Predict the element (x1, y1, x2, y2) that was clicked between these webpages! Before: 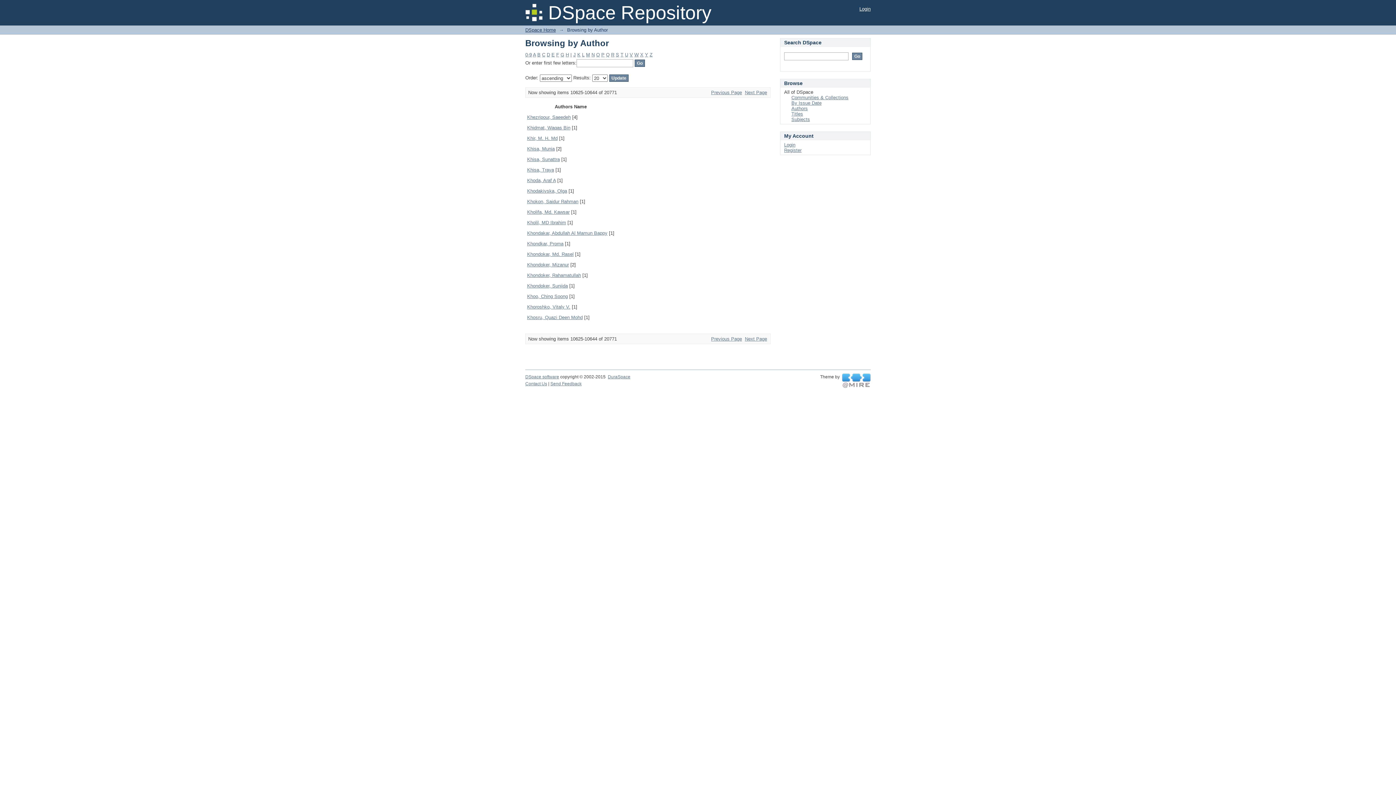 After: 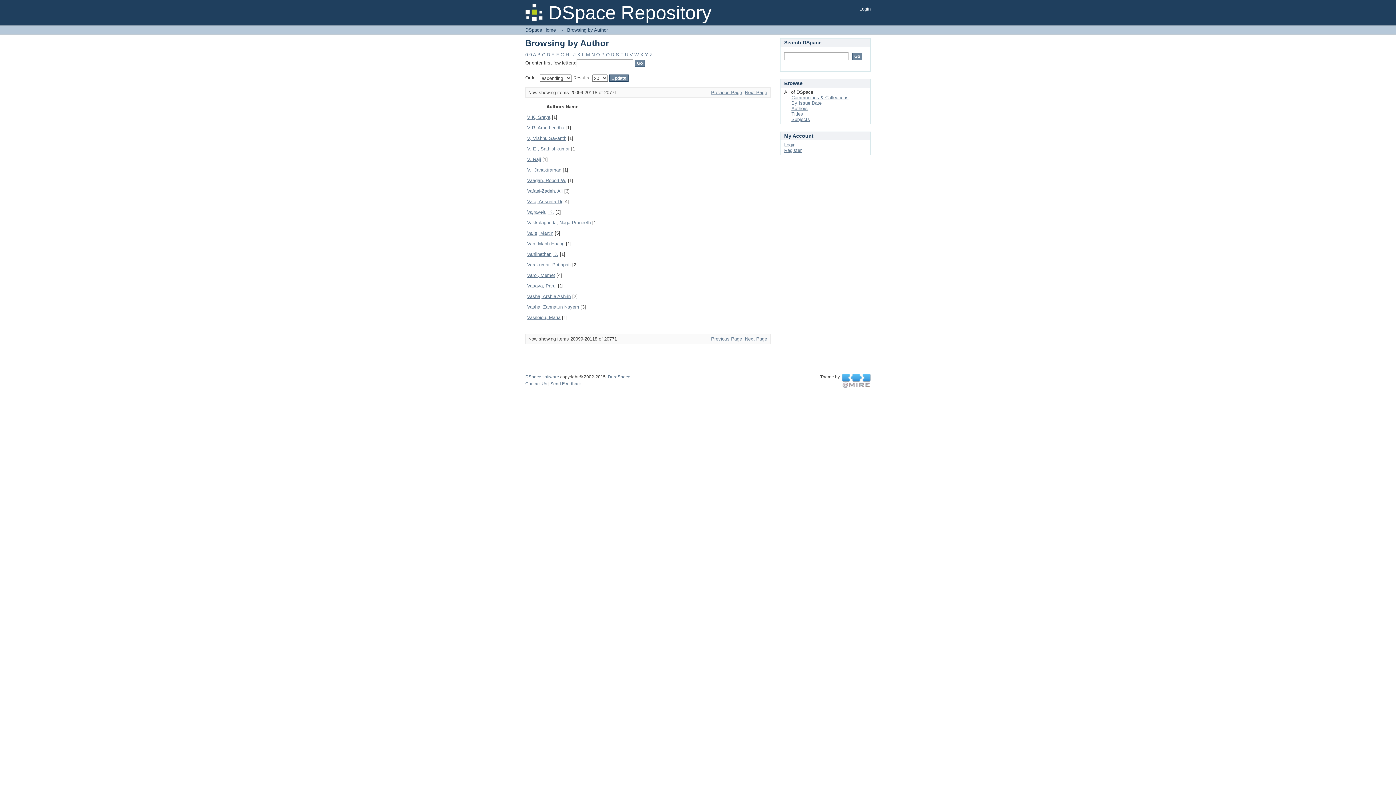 Action: label: V bbox: (629, 52, 633, 57)